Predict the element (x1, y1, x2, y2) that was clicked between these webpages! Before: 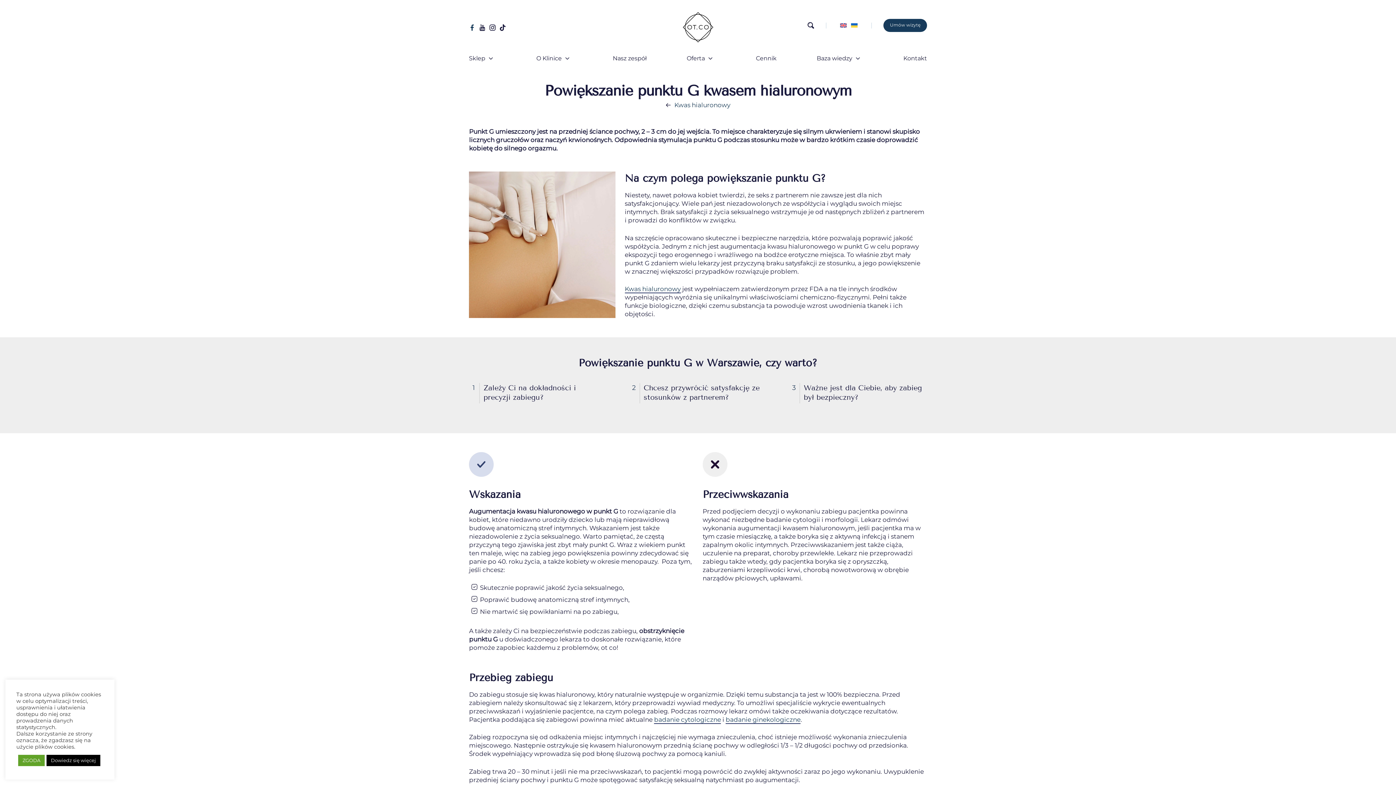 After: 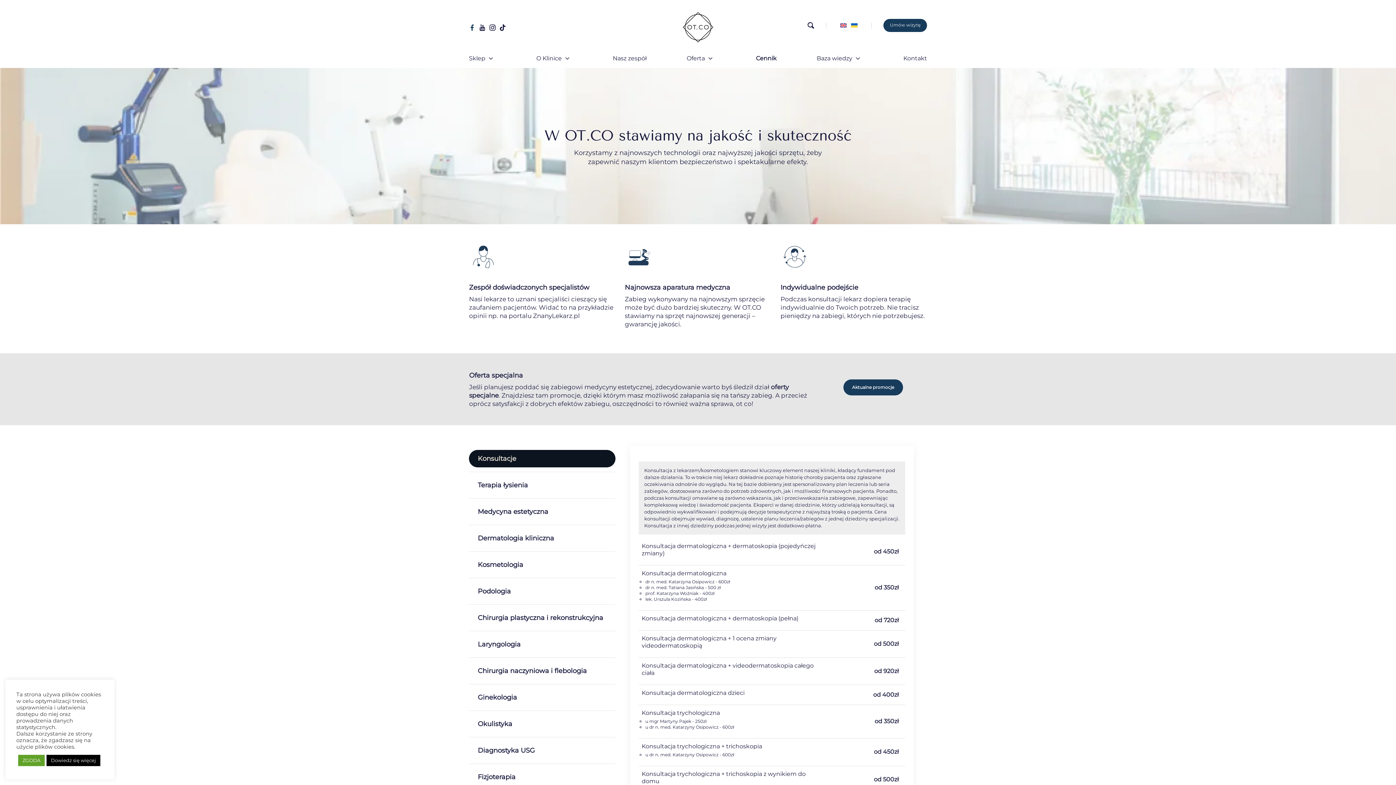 Action: bbox: (756, 54, 776, 68) label: Cennik